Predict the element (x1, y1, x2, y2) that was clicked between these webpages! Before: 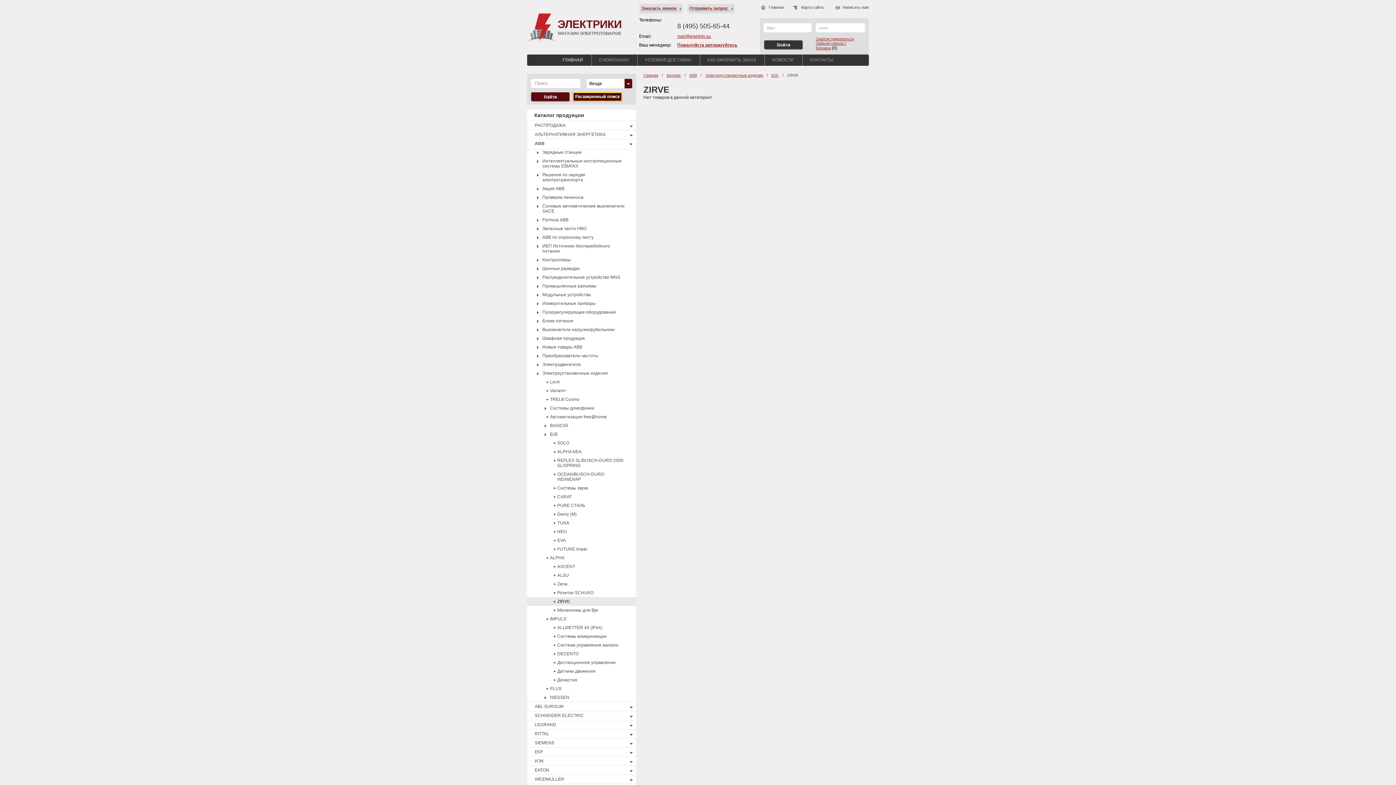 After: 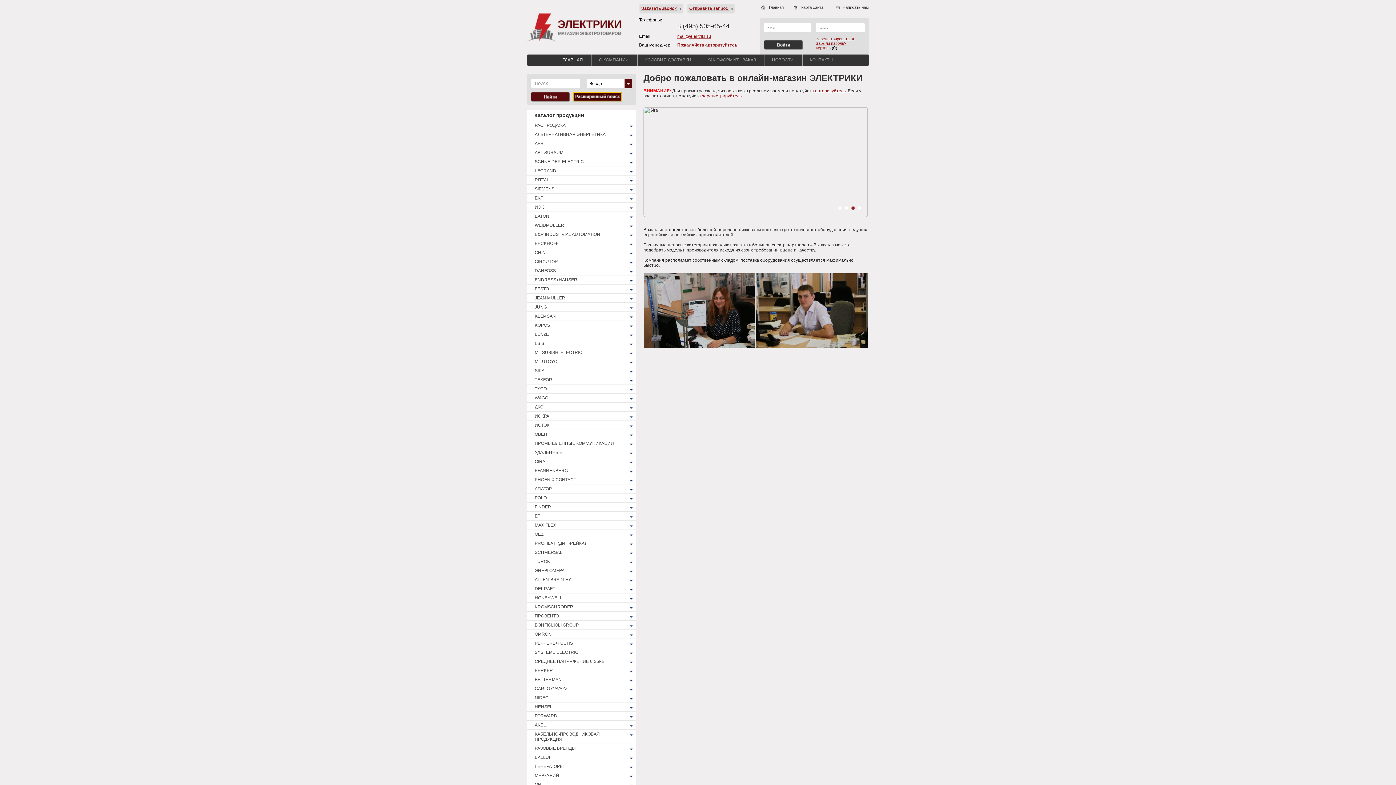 Action: bbox: (769, 5, 784, 9) label: Главная